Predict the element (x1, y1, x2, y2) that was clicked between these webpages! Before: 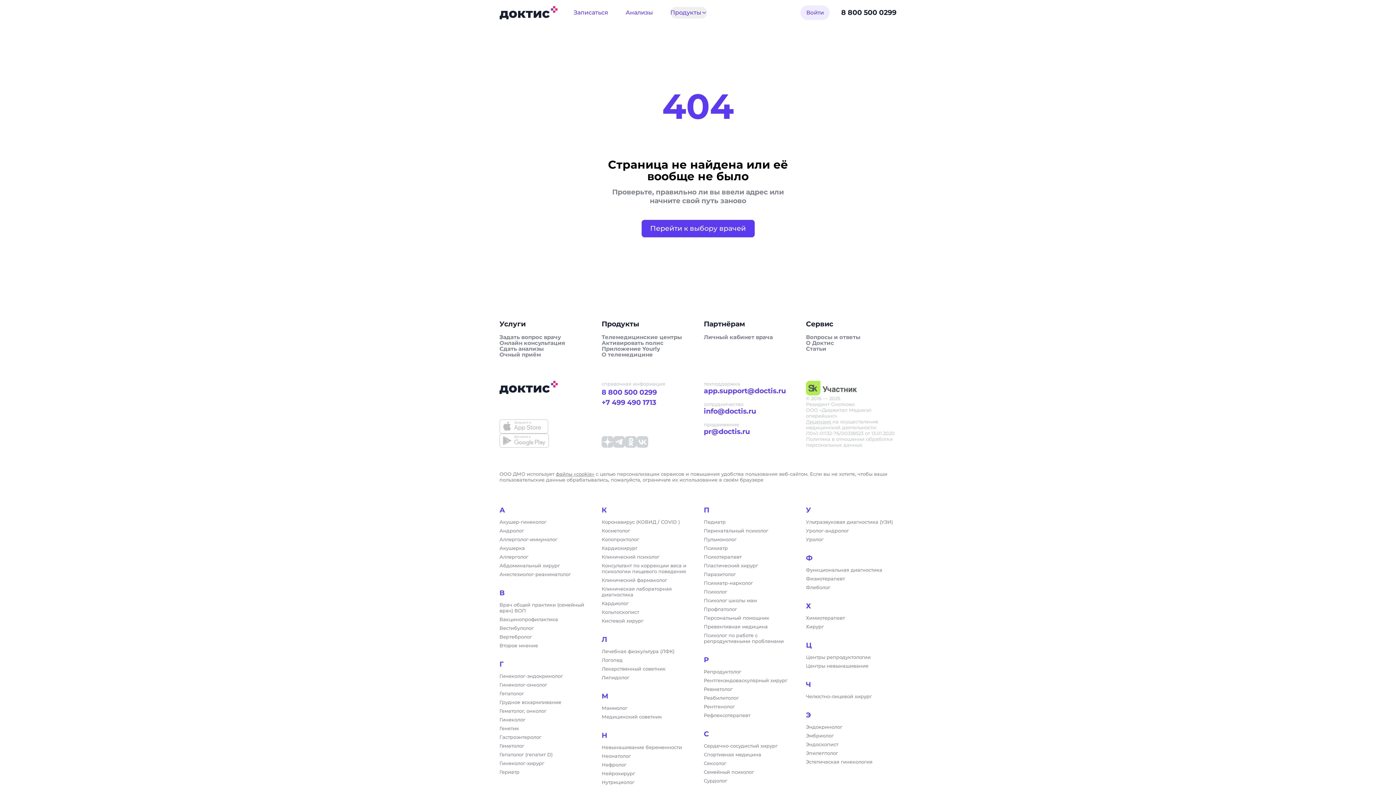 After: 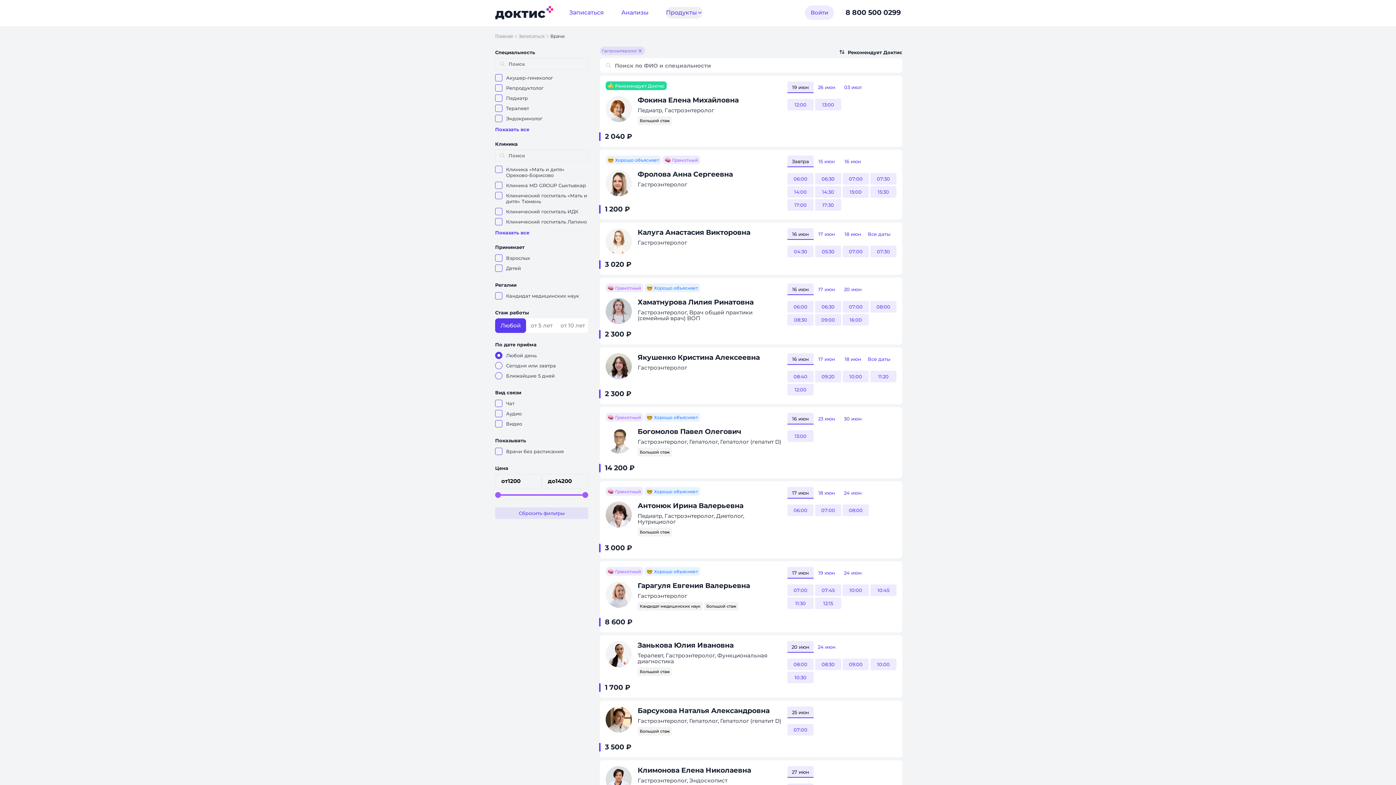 Action: label: Гастроэнтеролог bbox: (499, 734, 590, 740)